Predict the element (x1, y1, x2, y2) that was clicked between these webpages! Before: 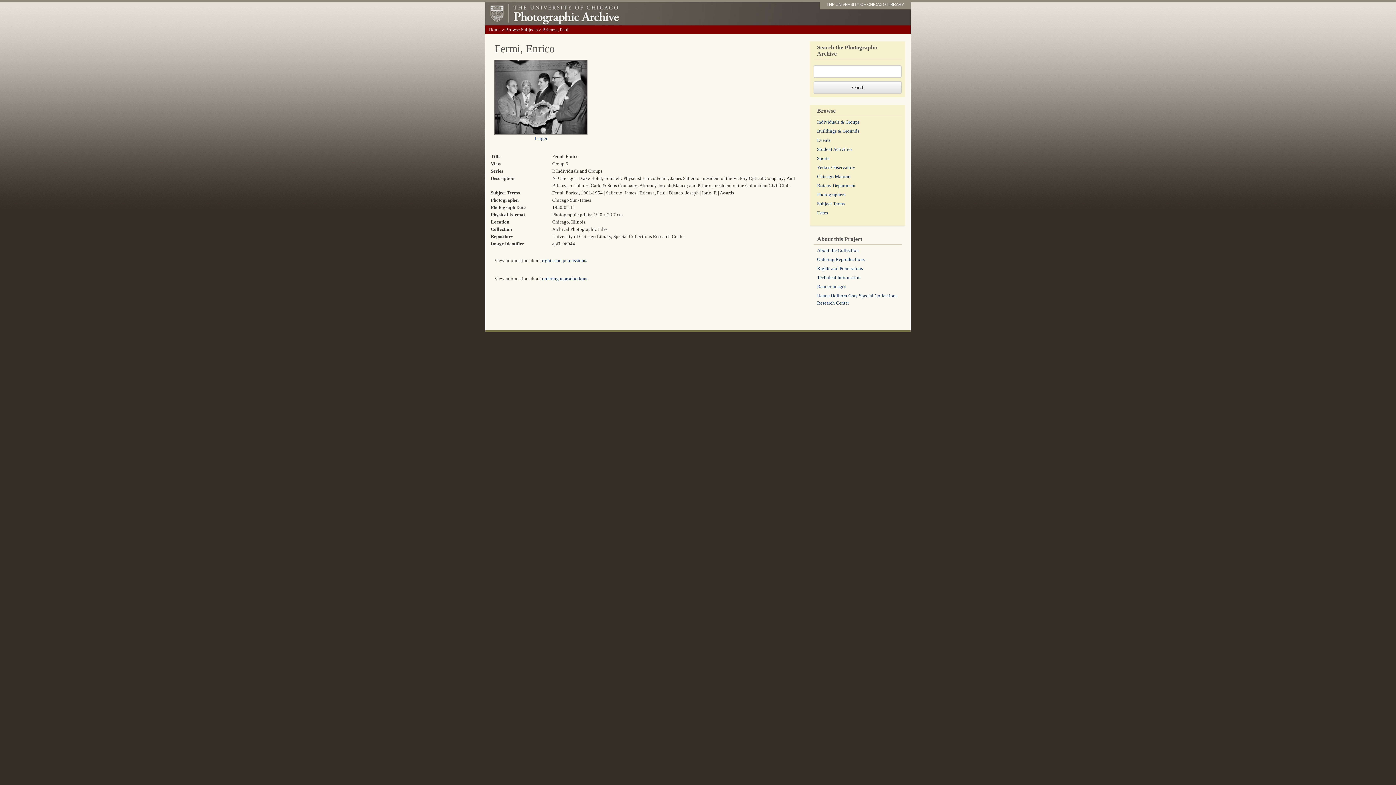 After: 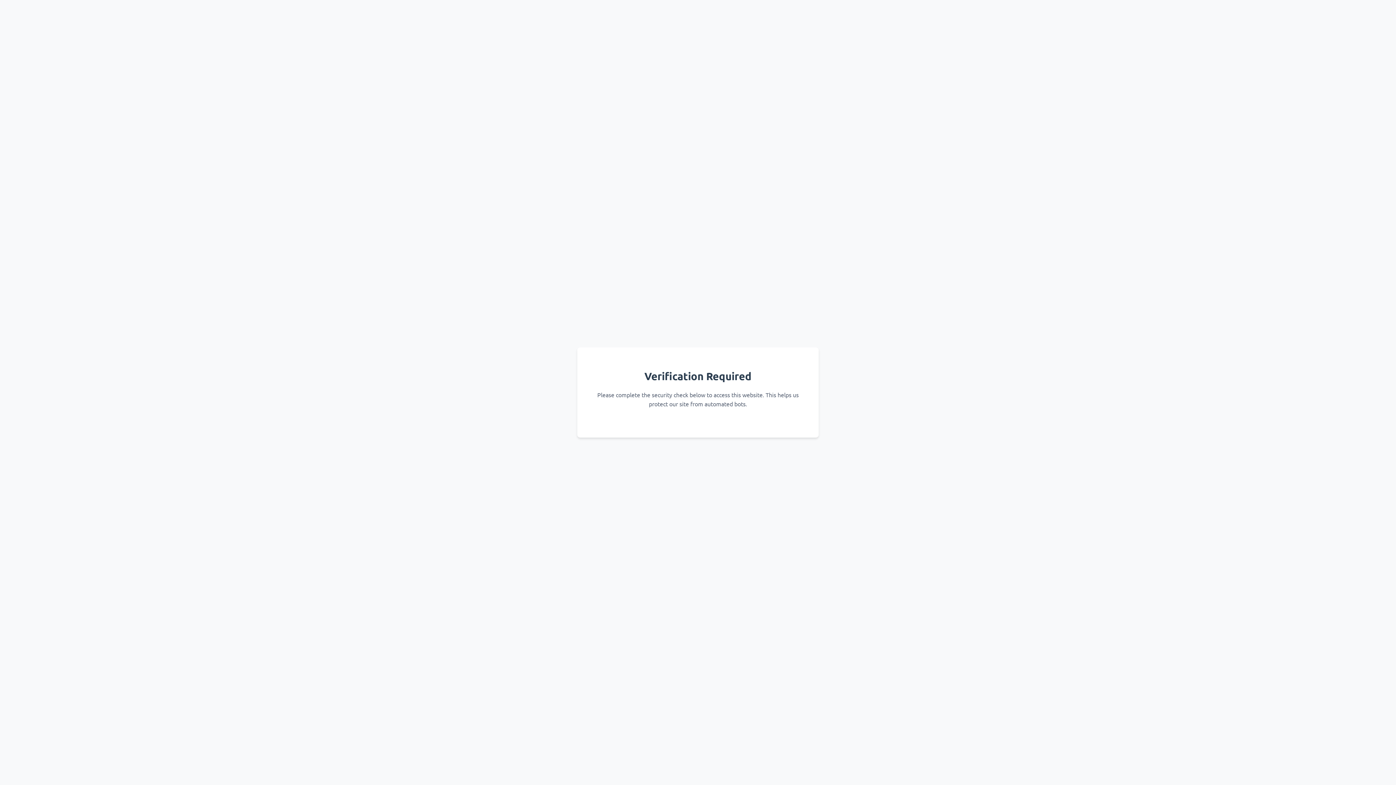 Action: bbox: (826, 2, 904, 6) label: THE UNIVERSITY OF CHICAGO LIBRARY